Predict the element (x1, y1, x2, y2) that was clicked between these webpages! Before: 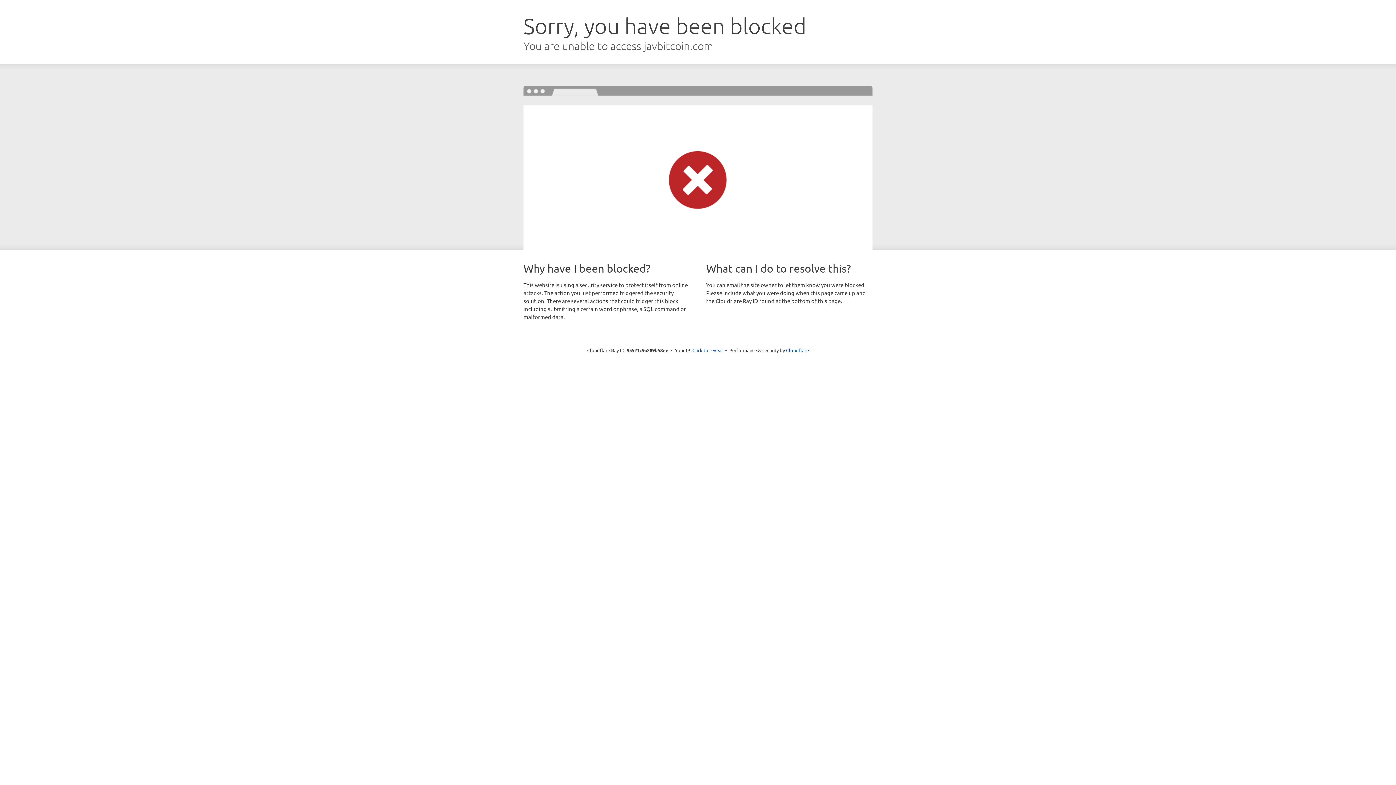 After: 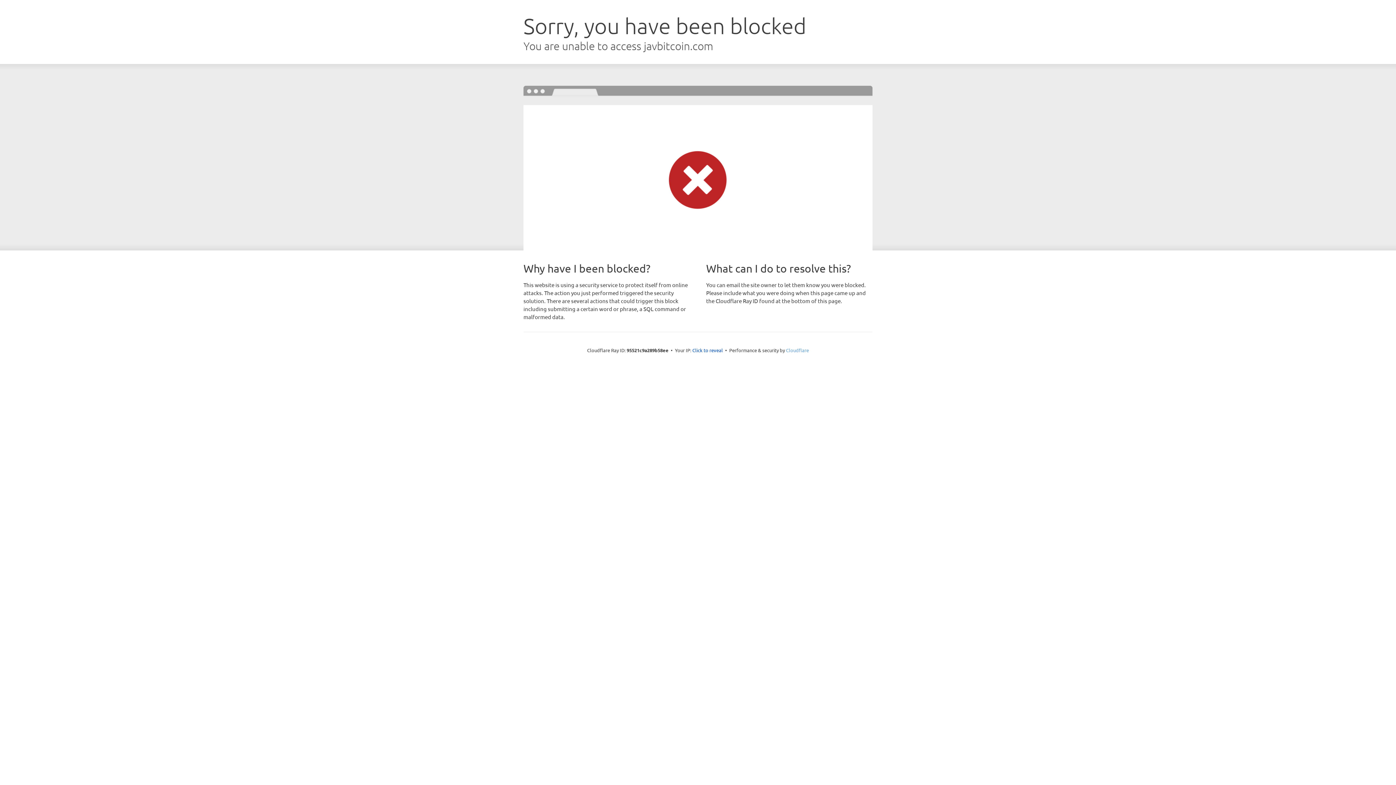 Action: label: Cloudflare bbox: (786, 347, 809, 353)